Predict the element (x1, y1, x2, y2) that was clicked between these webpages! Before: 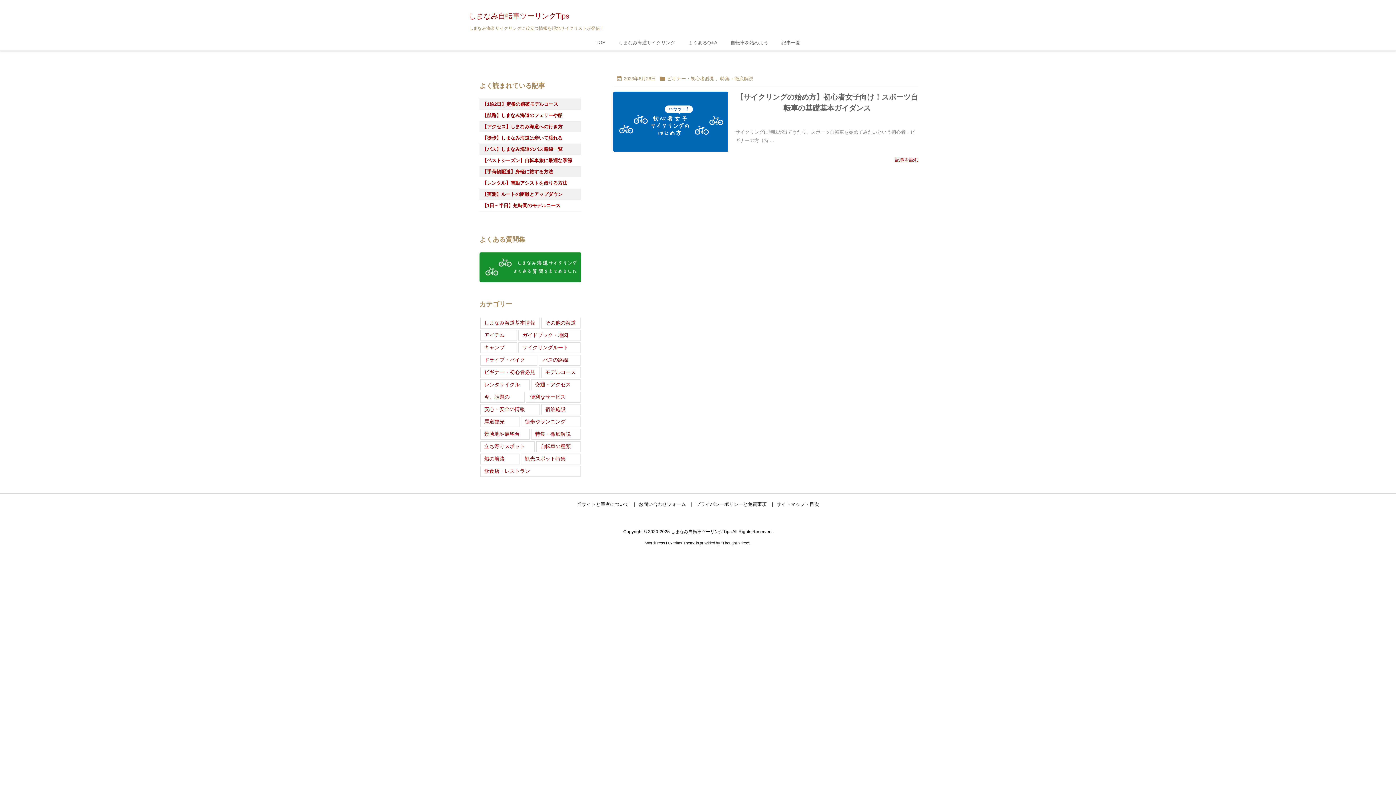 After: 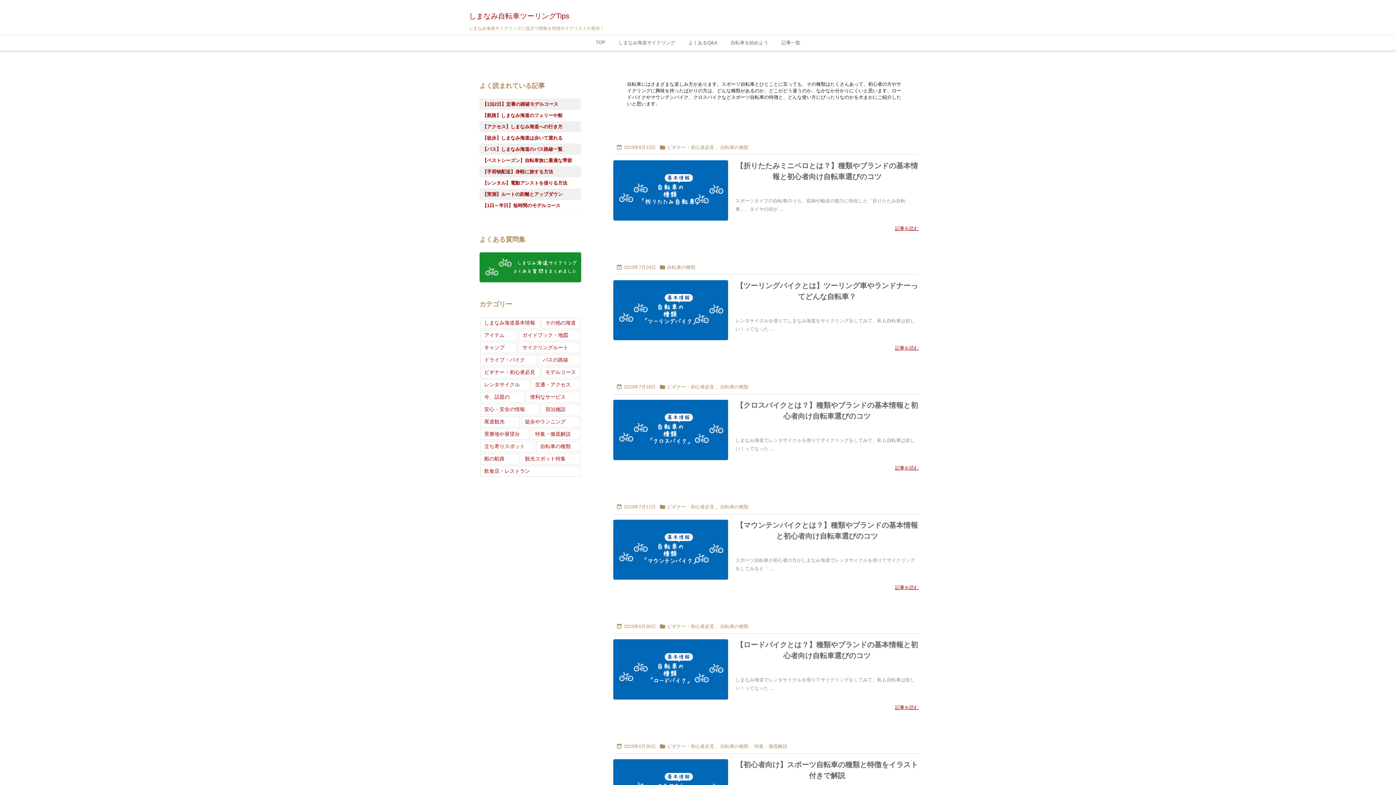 Action: bbox: (536, 441, 580, 452) label: 自転車の種類 (6個の項目)